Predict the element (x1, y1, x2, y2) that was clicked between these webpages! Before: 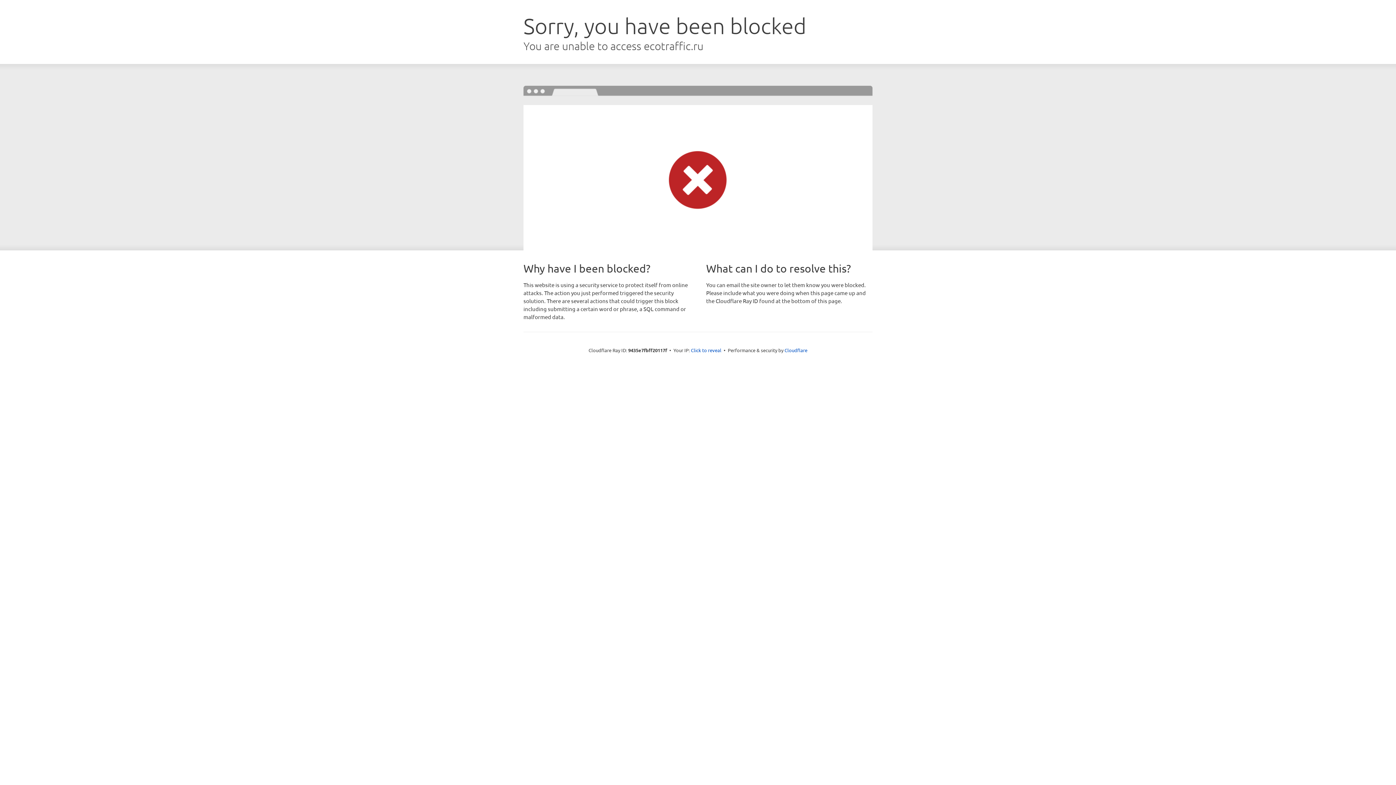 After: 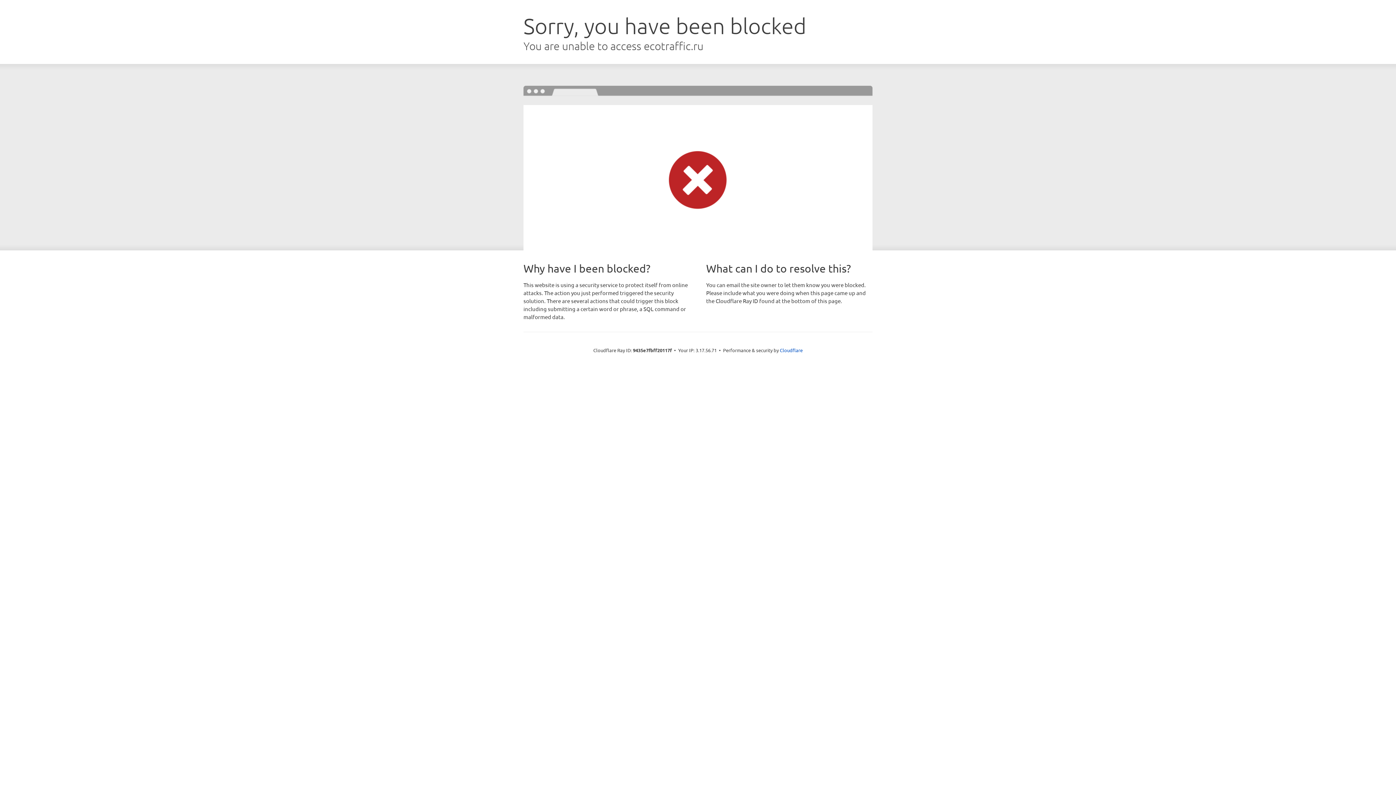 Action: label: Click to reveal bbox: (691, 346, 721, 353)